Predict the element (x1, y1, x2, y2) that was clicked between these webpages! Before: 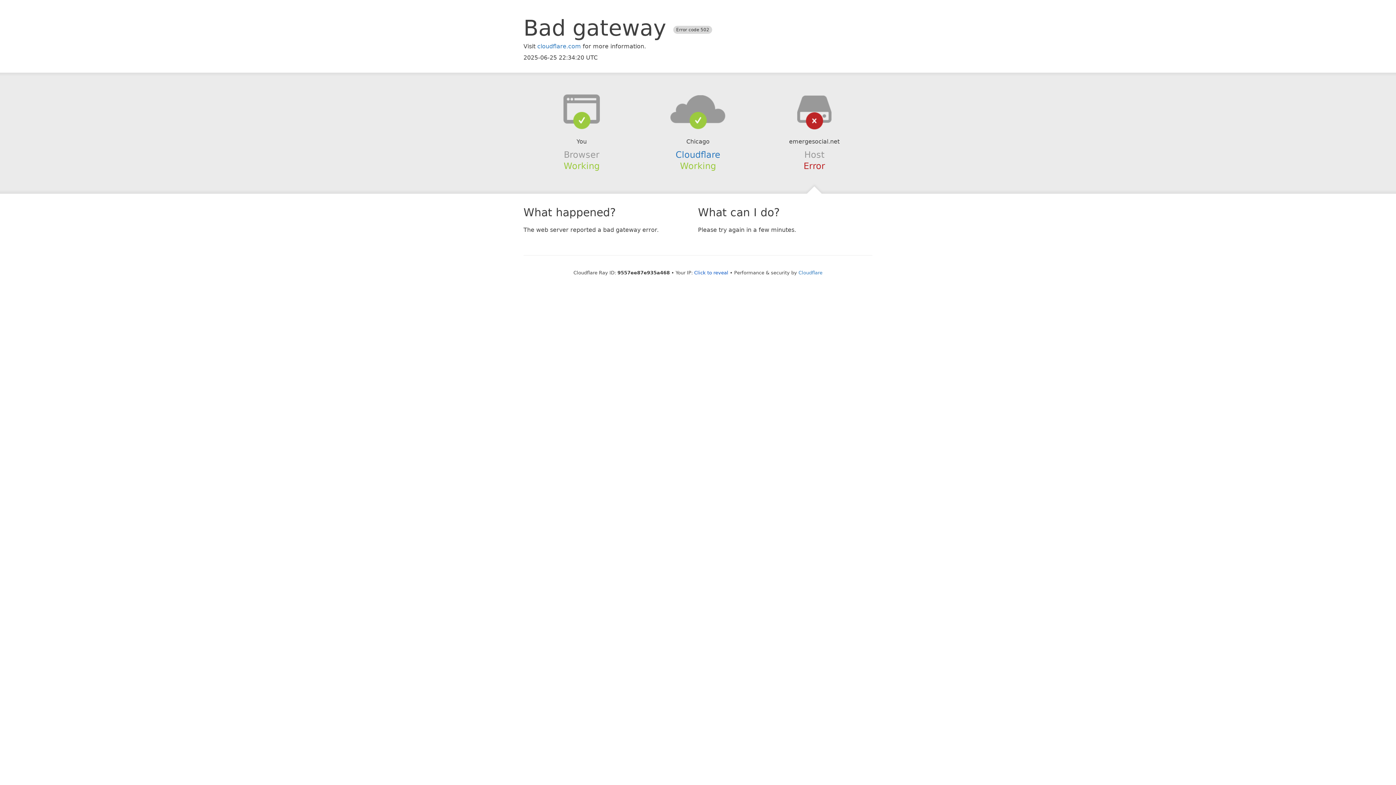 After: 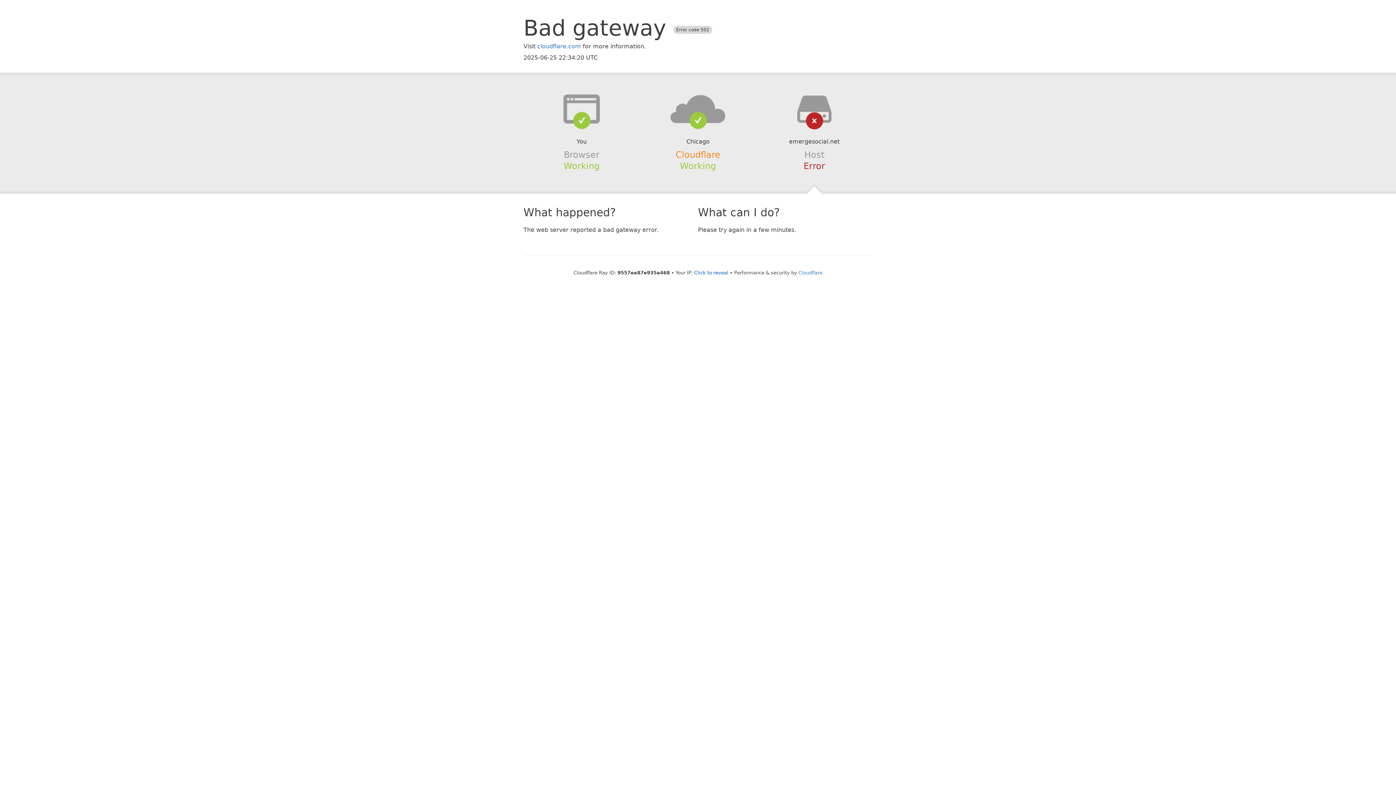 Action: label: Cloudflare bbox: (675, 149, 720, 159)